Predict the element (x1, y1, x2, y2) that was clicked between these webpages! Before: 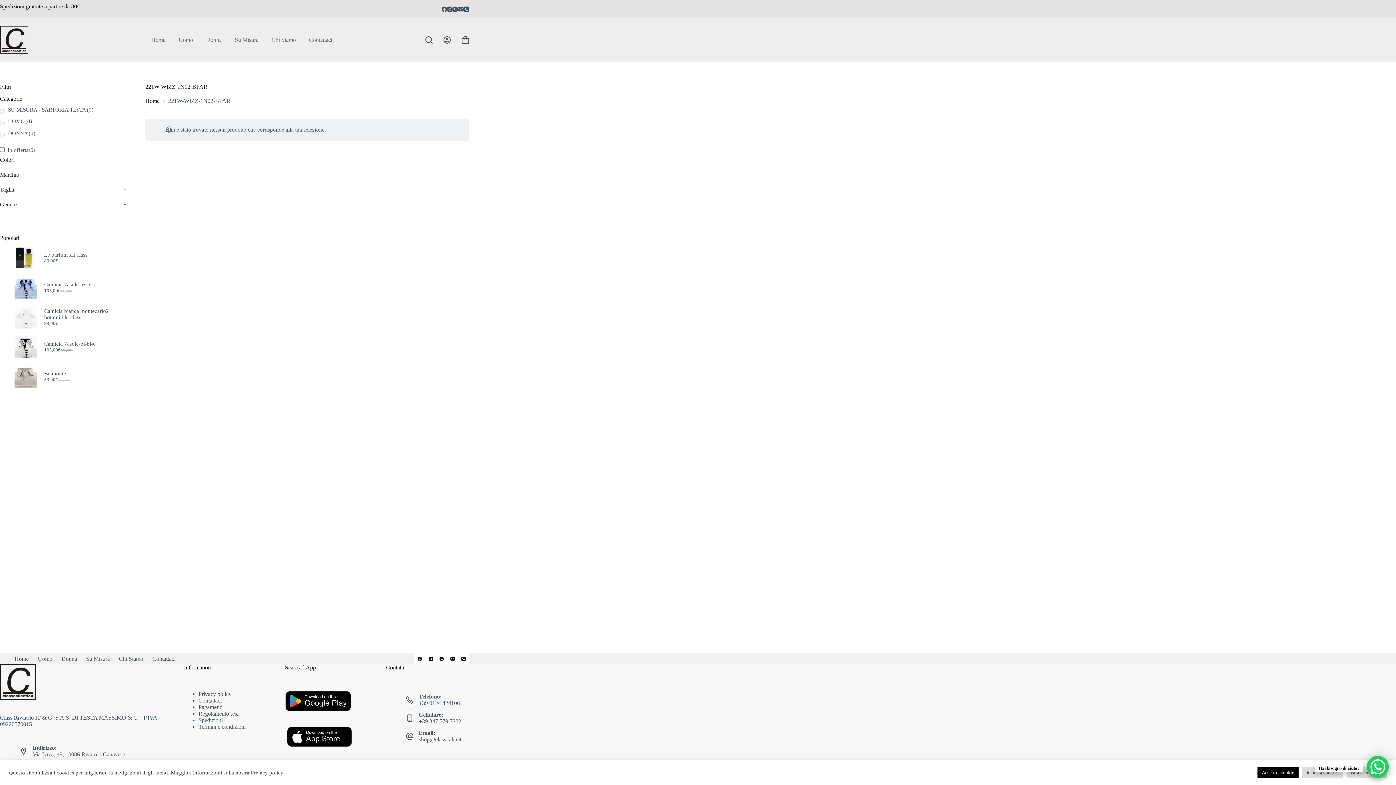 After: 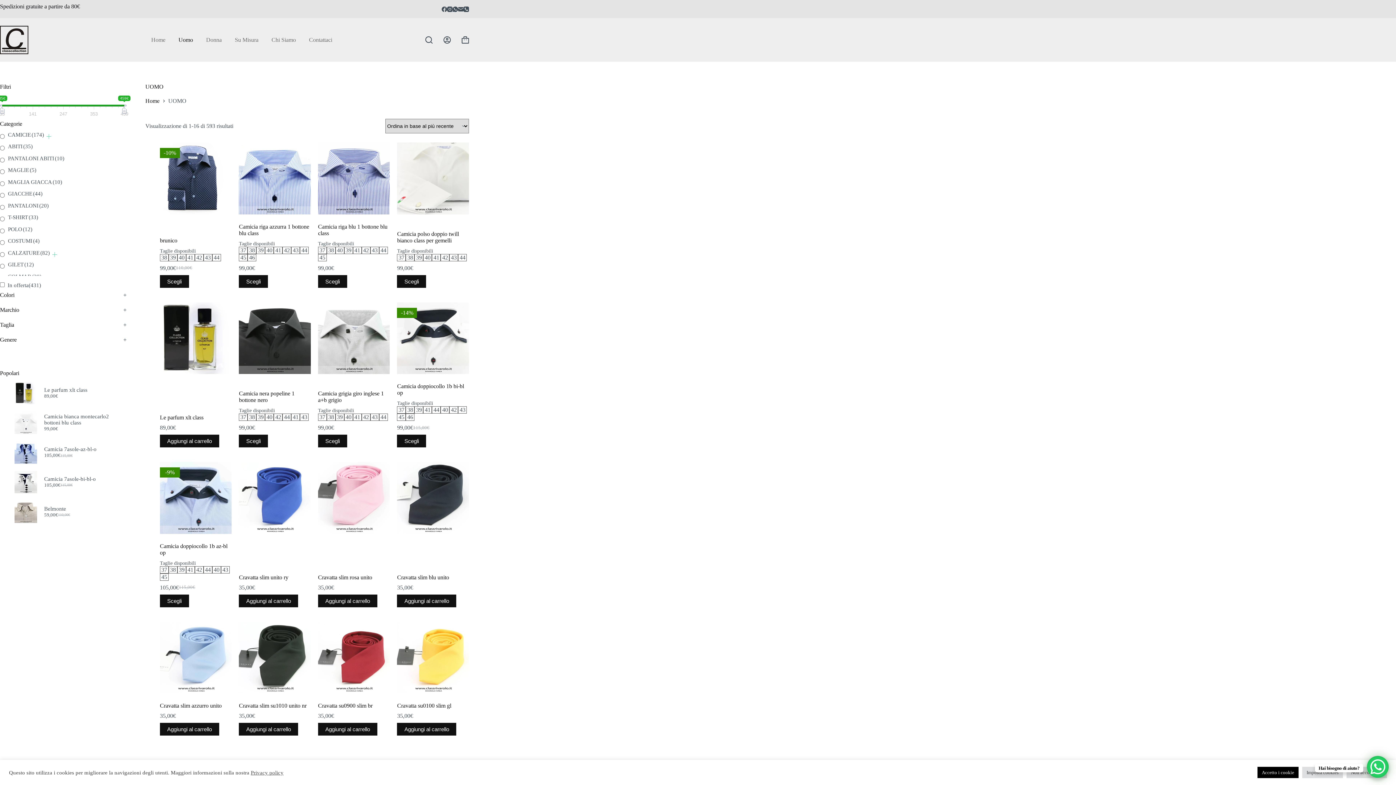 Action: label: Uomo bbox: (33, 656, 56, 662)